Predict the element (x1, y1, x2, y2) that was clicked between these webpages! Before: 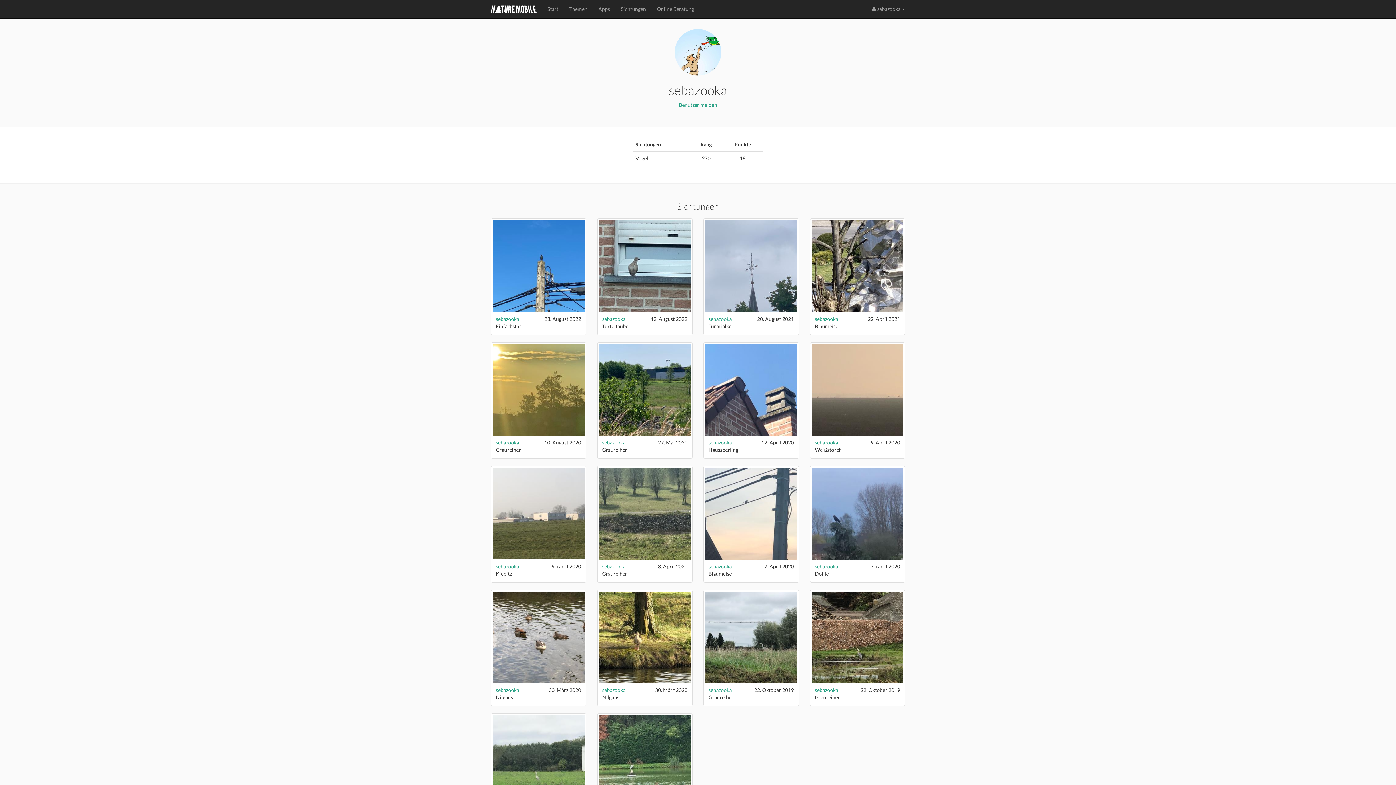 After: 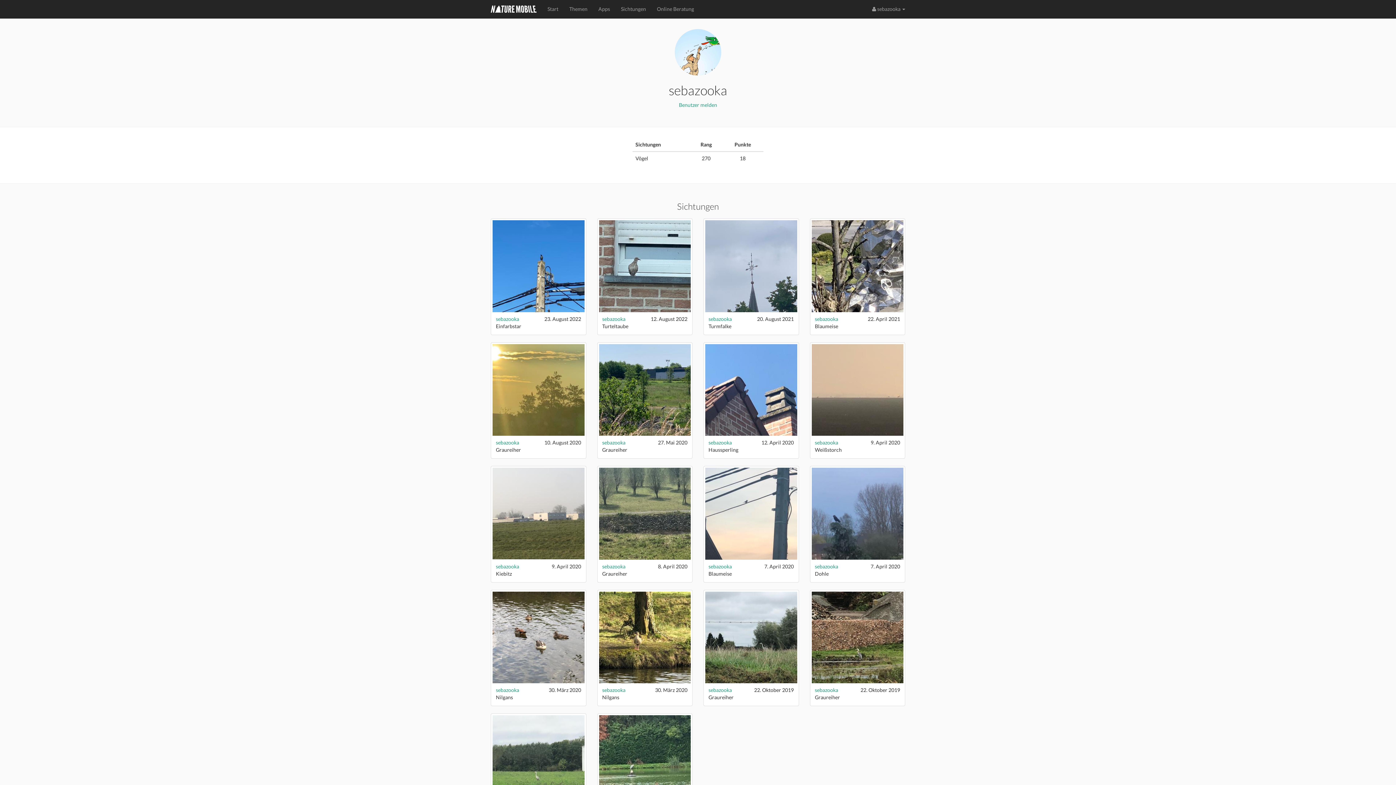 Action: label: sebazooka bbox: (602, 439, 625, 445)